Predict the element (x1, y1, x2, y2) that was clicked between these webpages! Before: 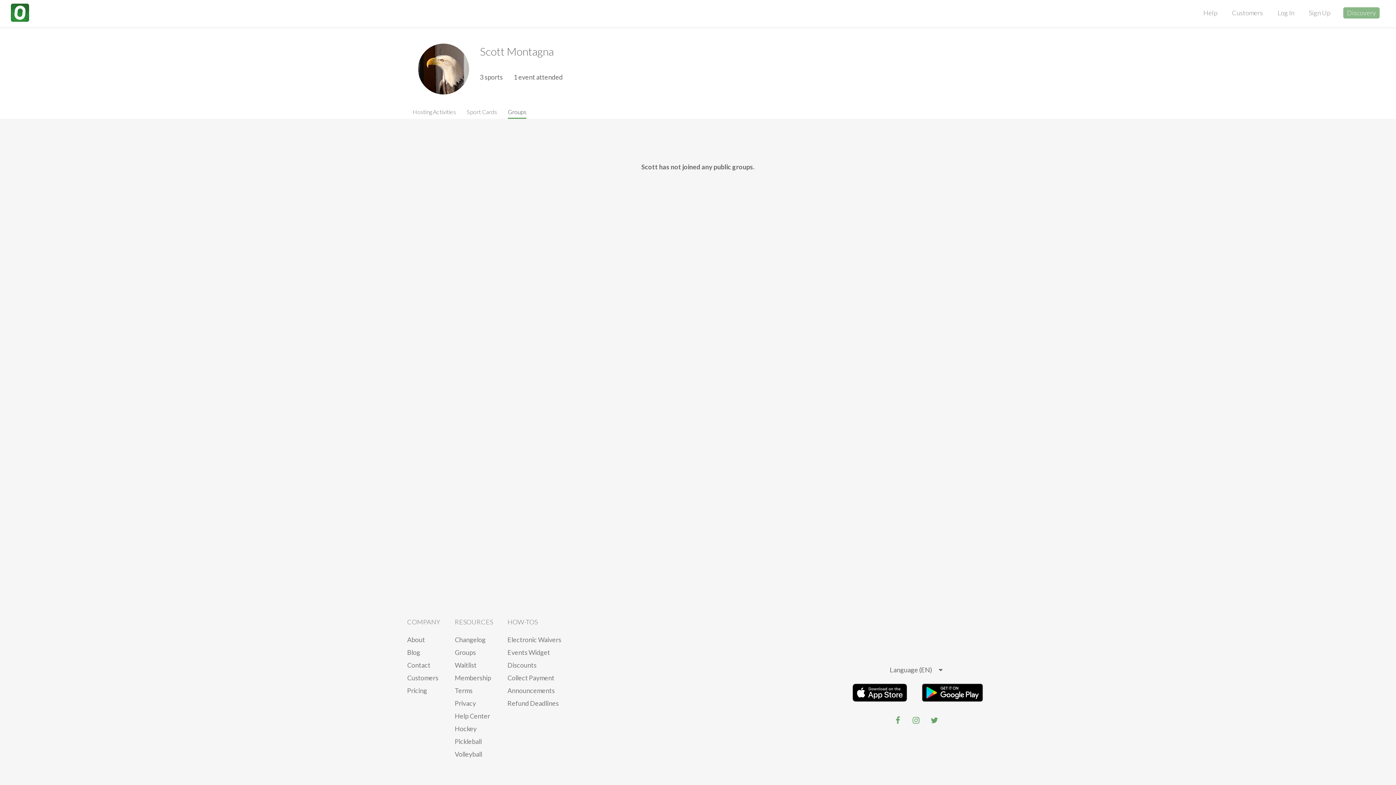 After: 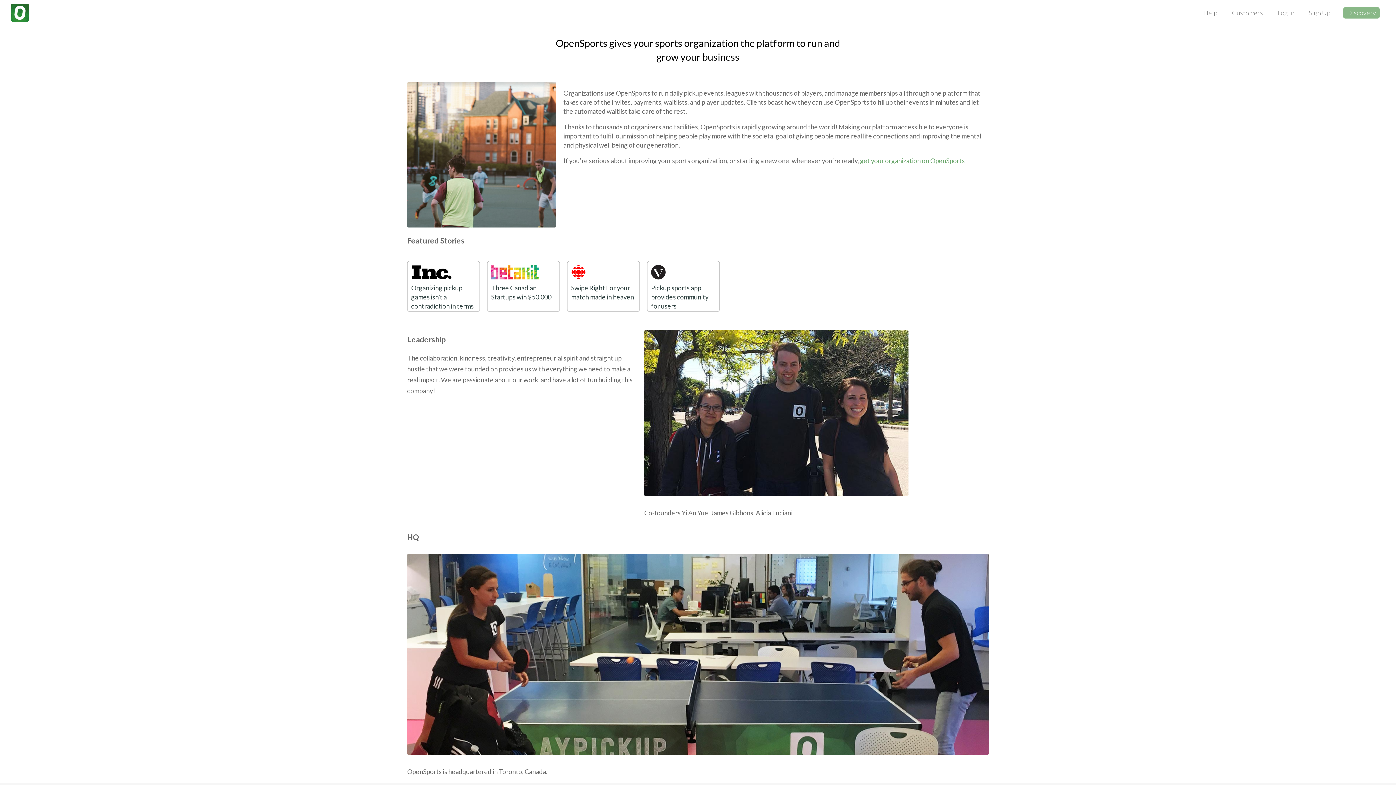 Action: bbox: (407, 636, 425, 644) label: About